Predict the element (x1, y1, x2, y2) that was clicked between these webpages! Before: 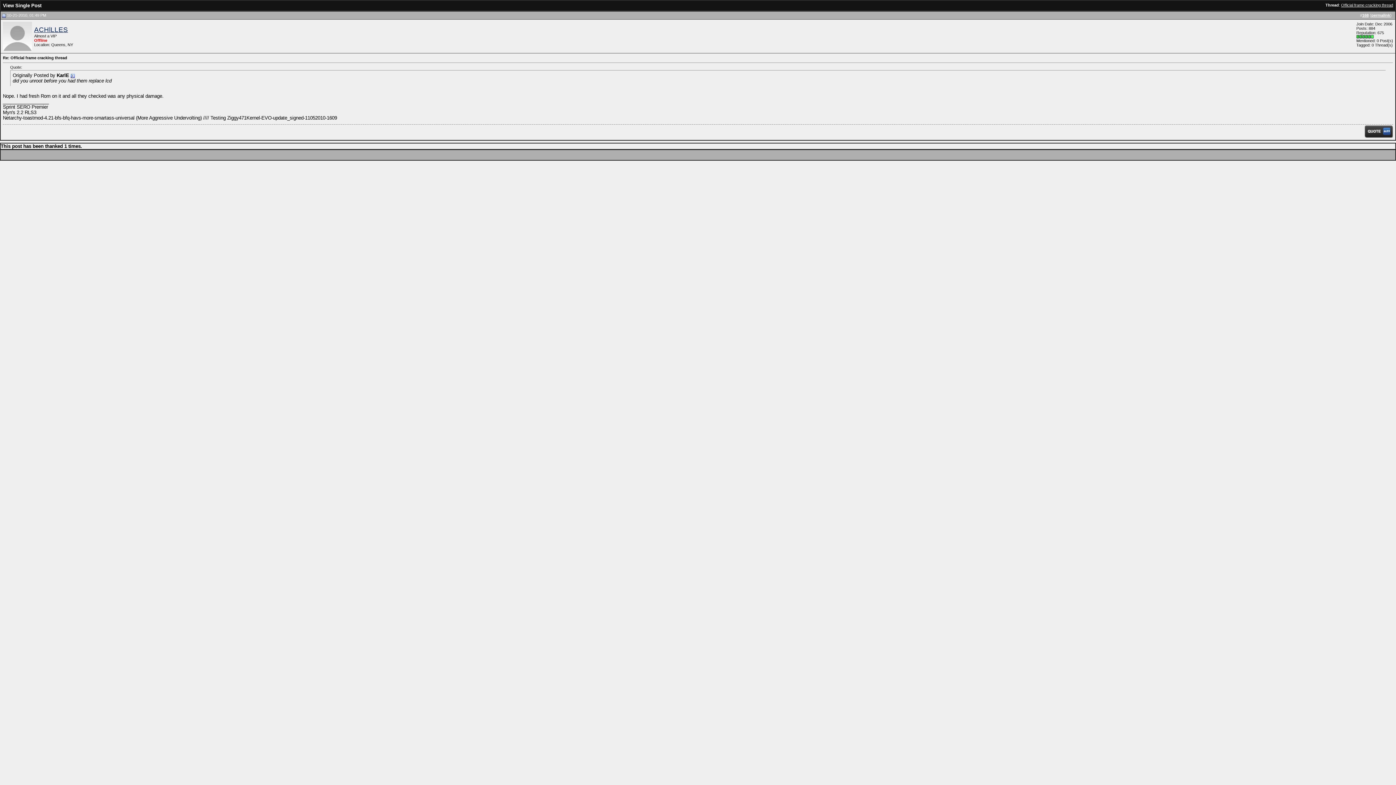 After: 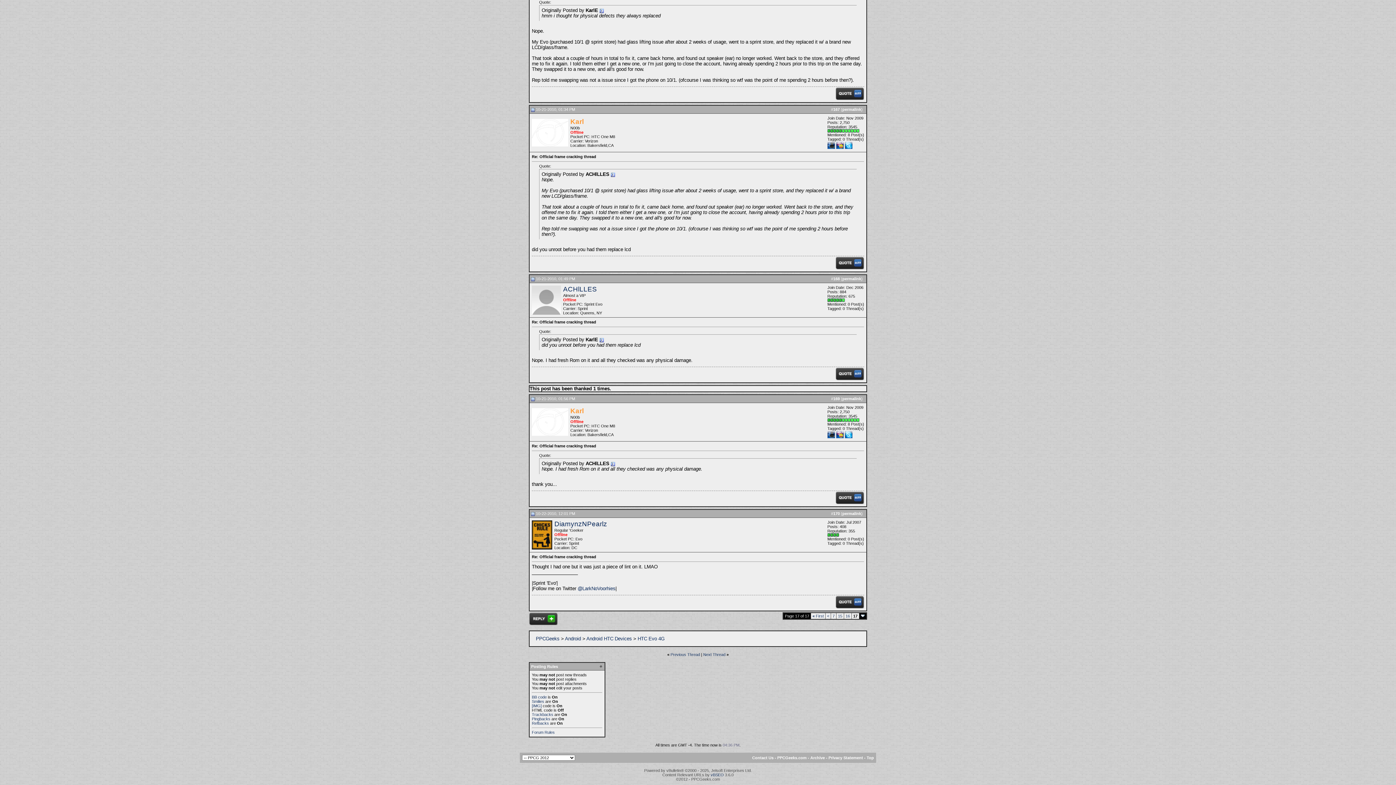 Action: bbox: (1371, 13, 1390, 17) label: permalink